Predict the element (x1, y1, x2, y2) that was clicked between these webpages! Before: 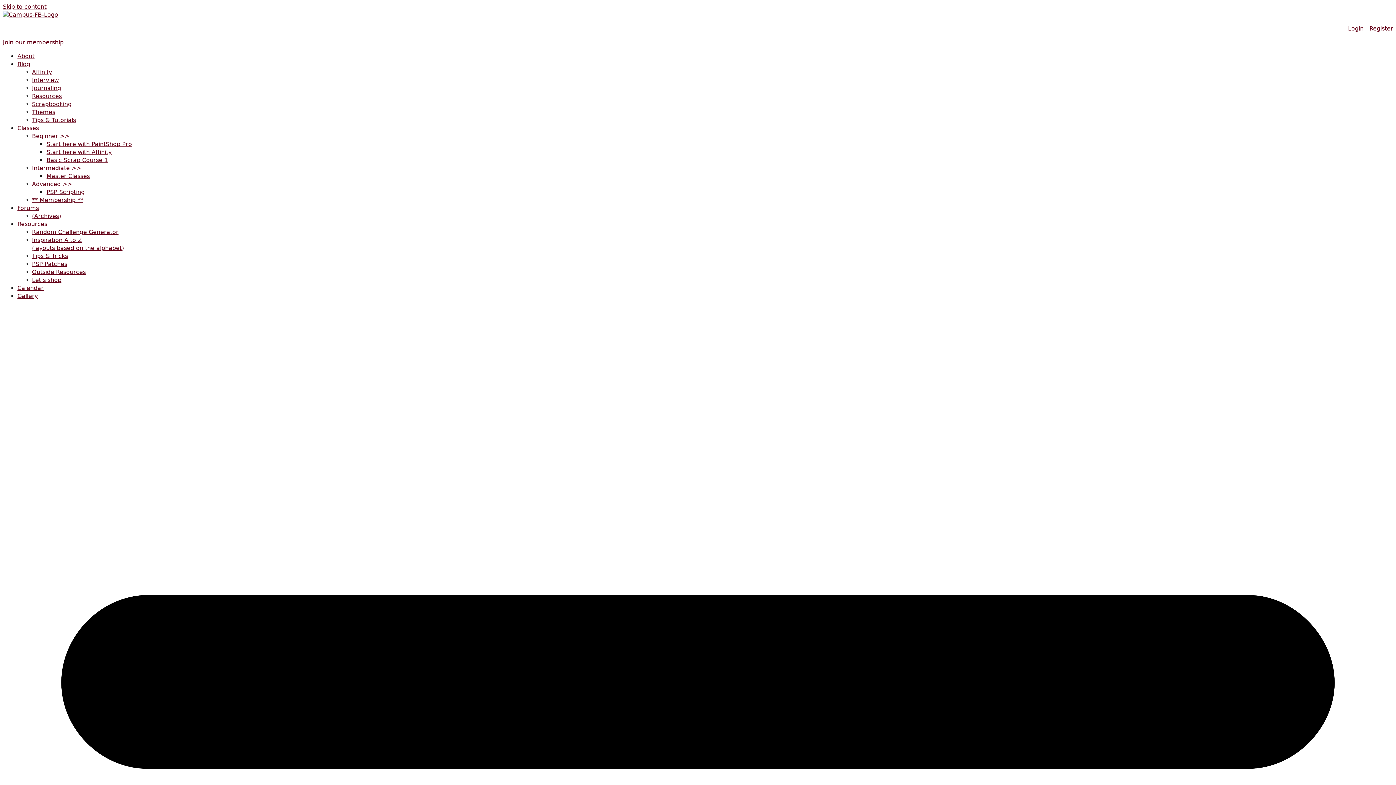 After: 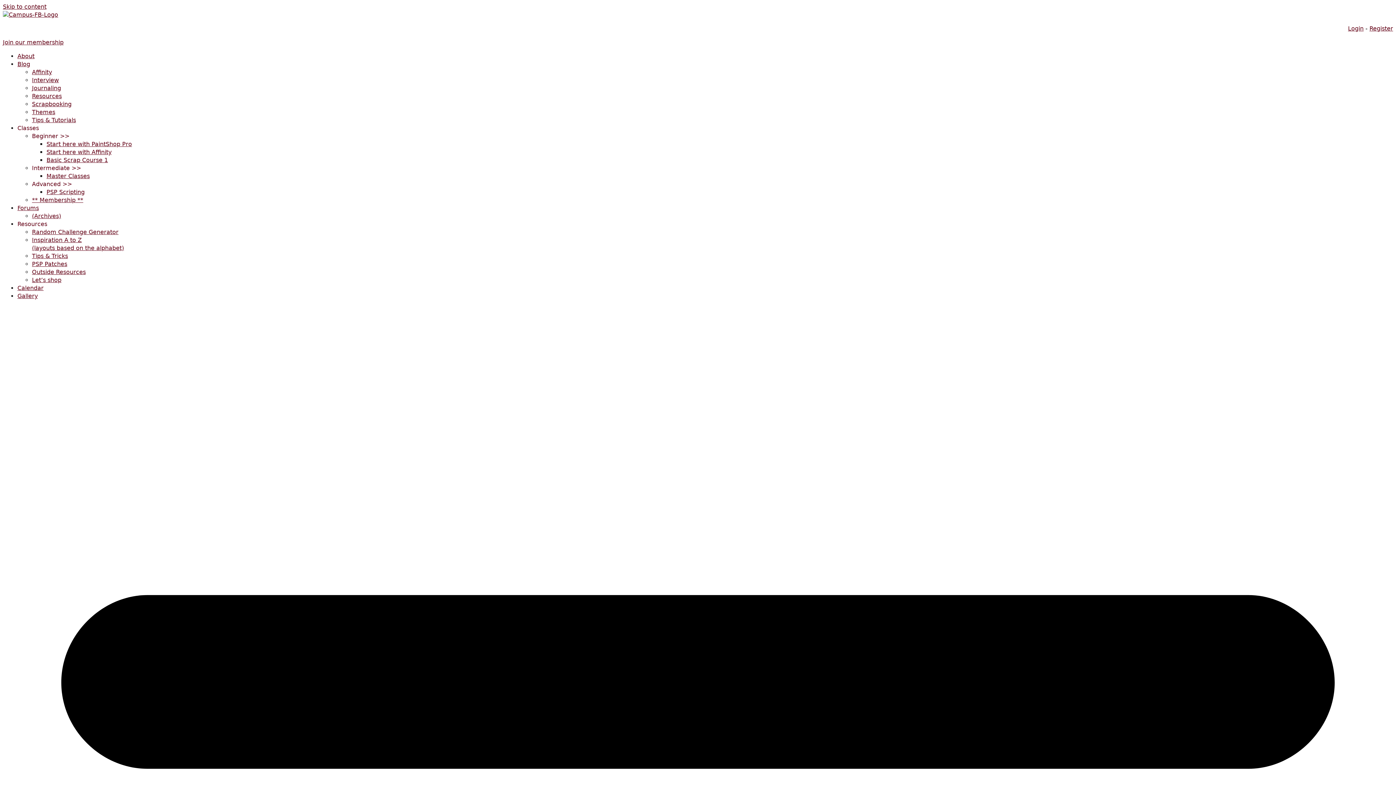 Action: label: Basic Scrap Course 1 bbox: (46, 156, 108, 163)